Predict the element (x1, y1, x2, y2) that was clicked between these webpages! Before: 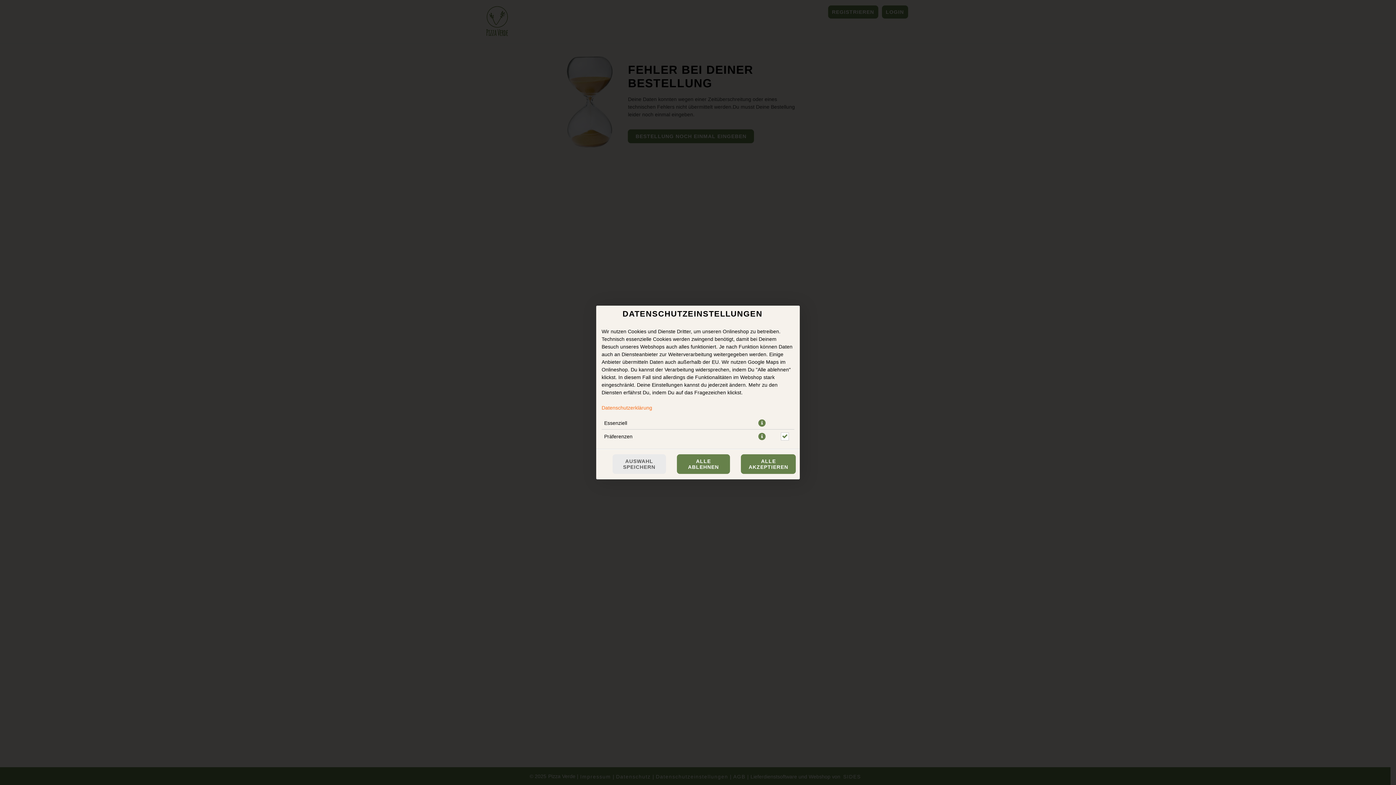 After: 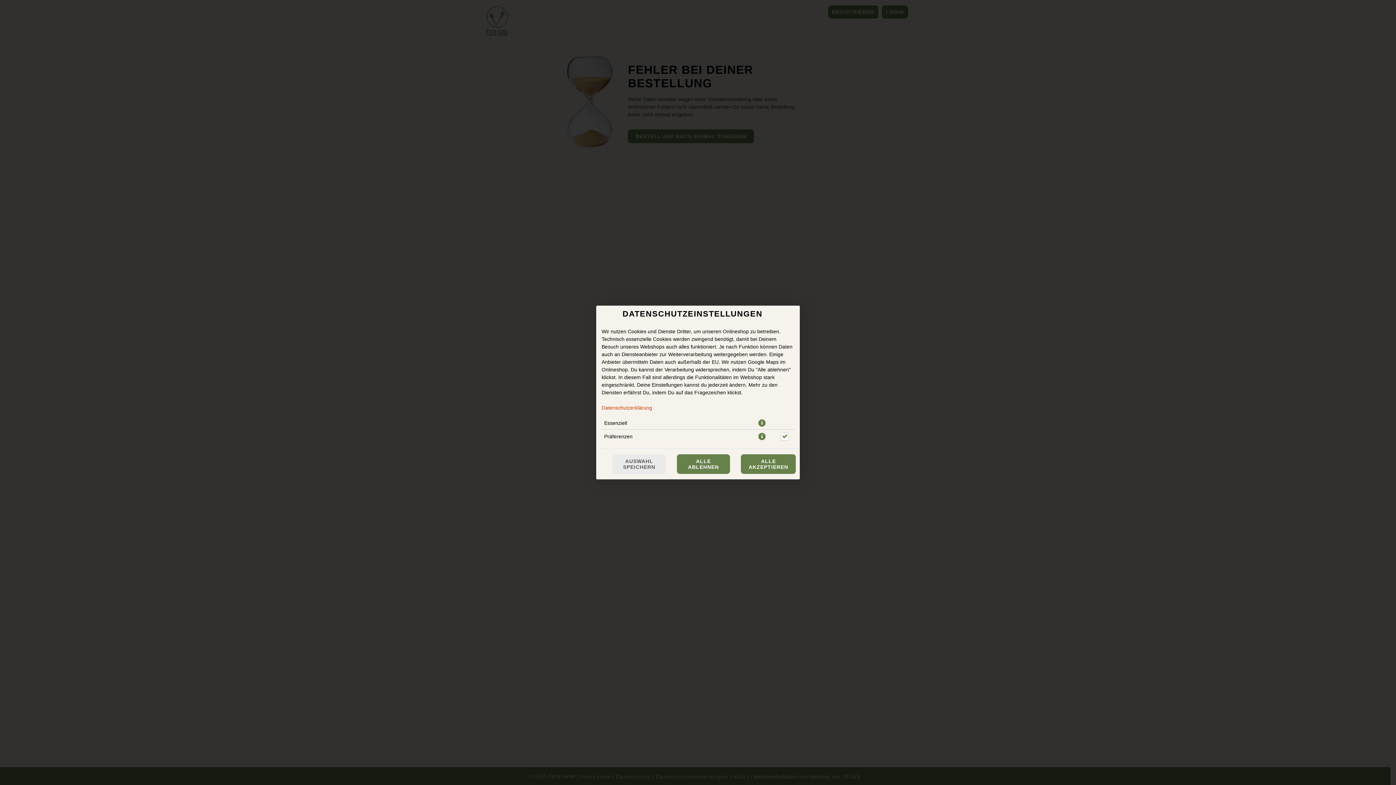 Action: bbox: (601, 405, 652, 410) label: Datenschutzerklärung